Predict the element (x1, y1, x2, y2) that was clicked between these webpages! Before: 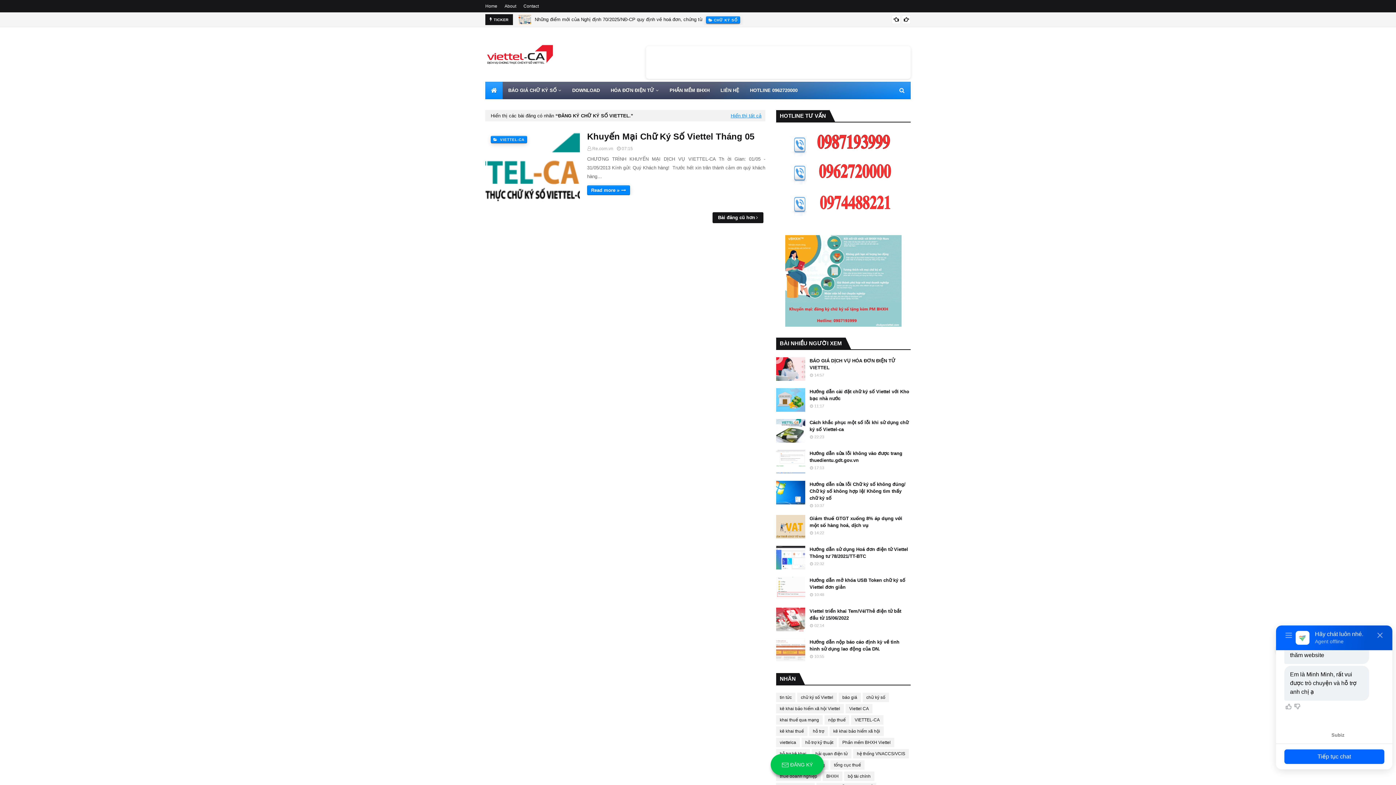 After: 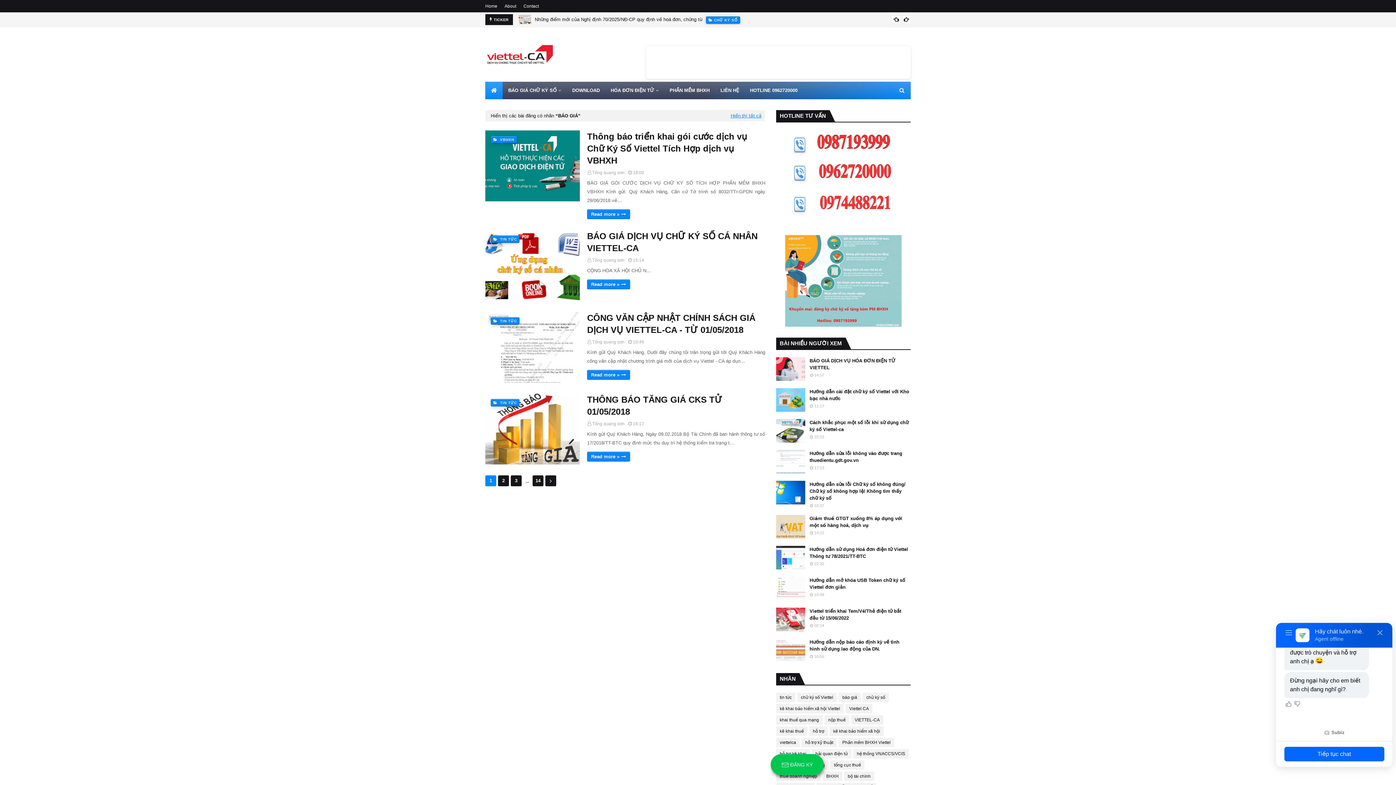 Action: bbox: (838, 693, 861, 702) label: báo giá